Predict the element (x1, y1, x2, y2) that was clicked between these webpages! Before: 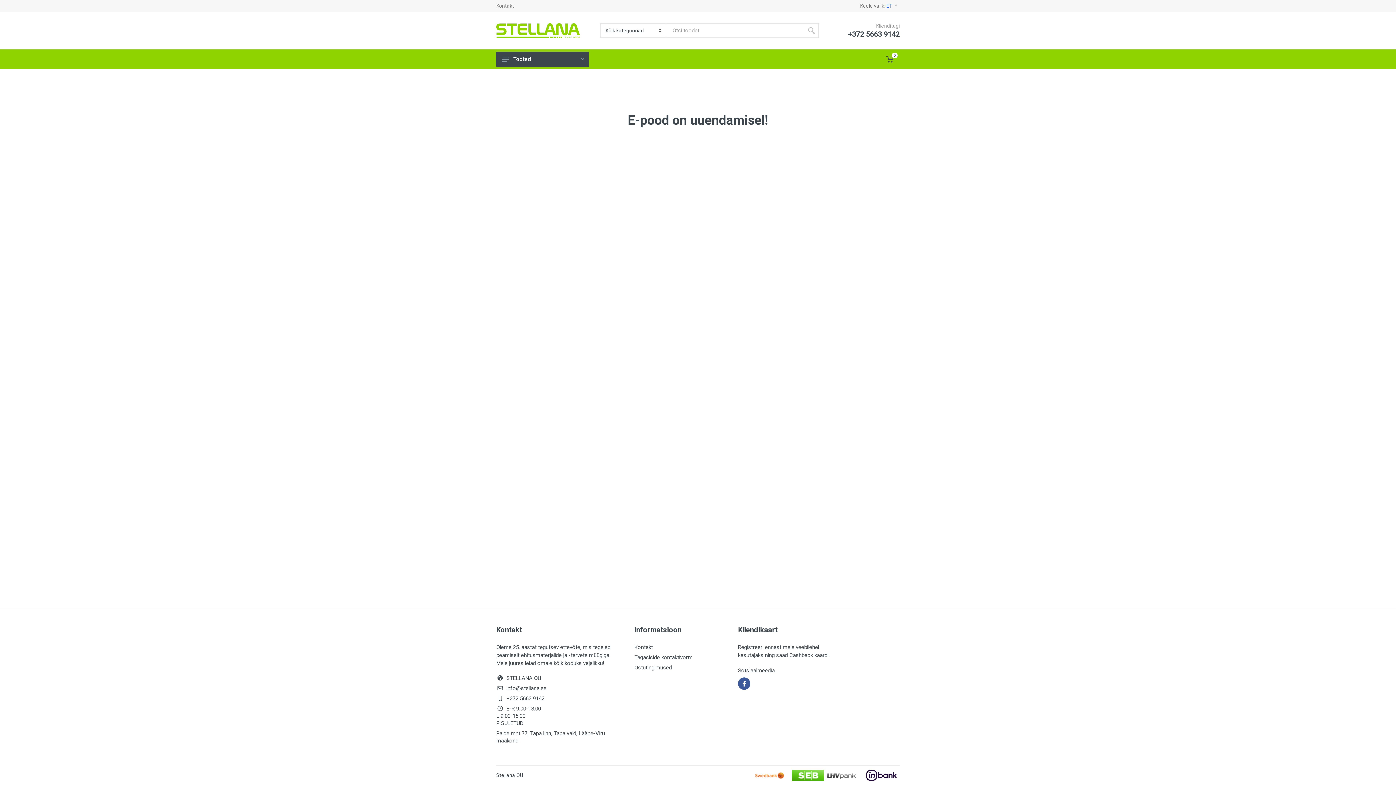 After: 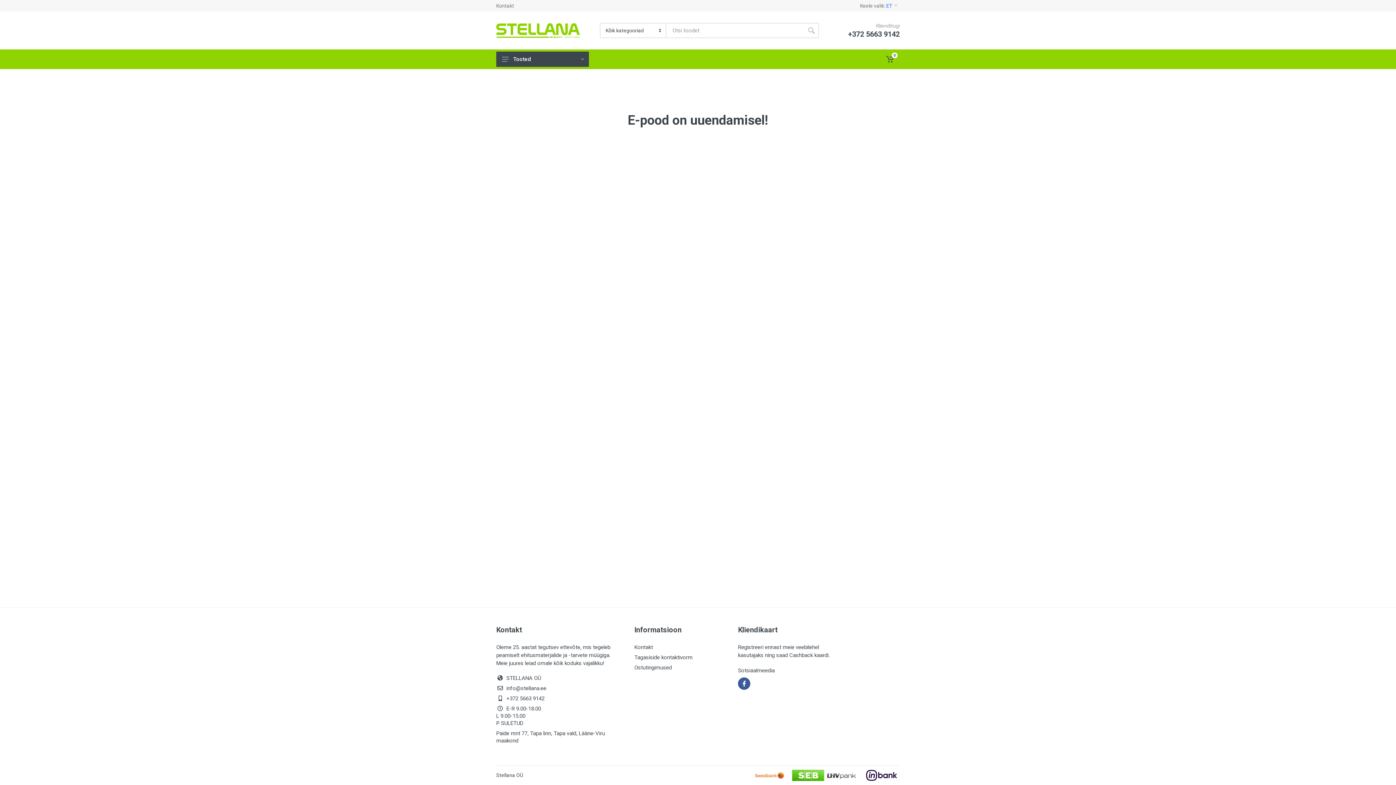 Action: bbox: (634, 654, 692, 661) label: Tagasiside kontaktivorm